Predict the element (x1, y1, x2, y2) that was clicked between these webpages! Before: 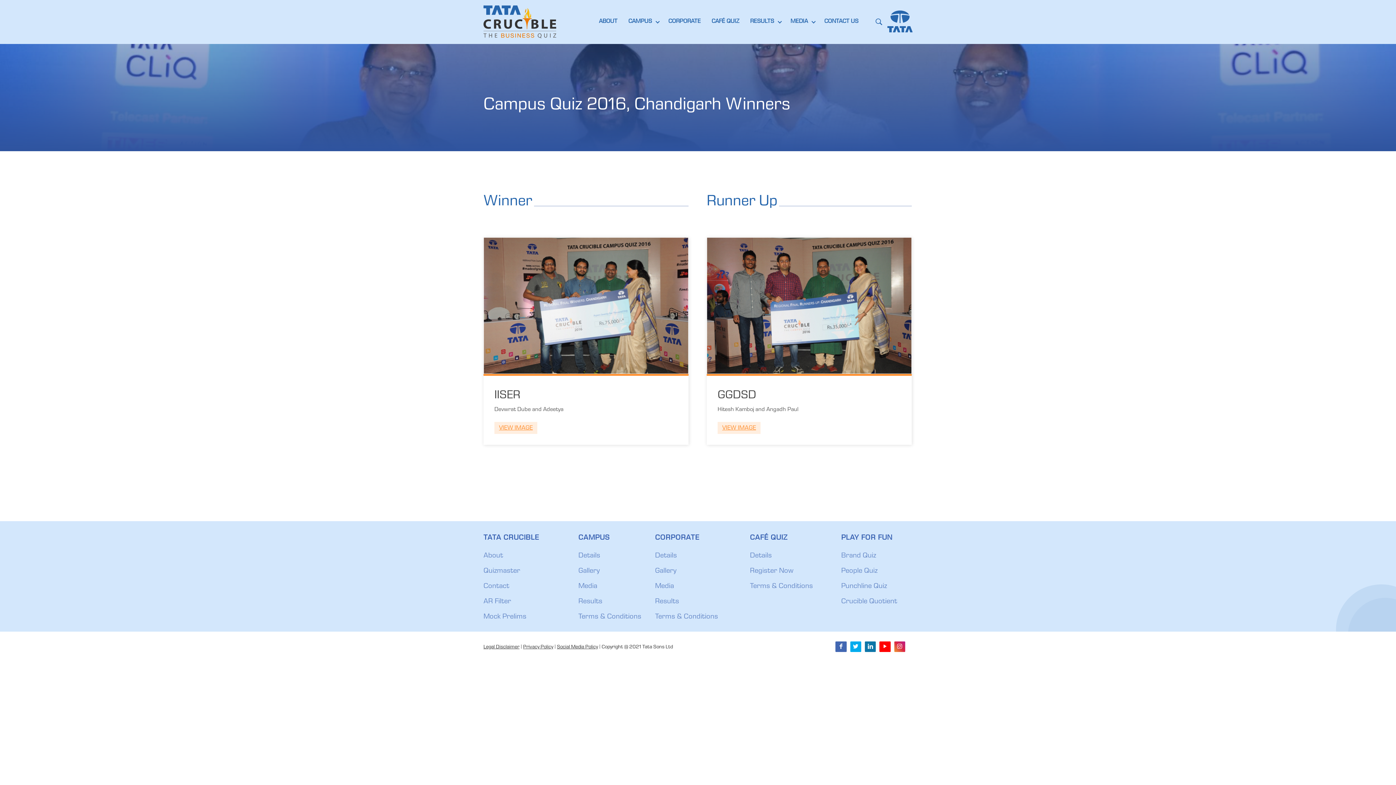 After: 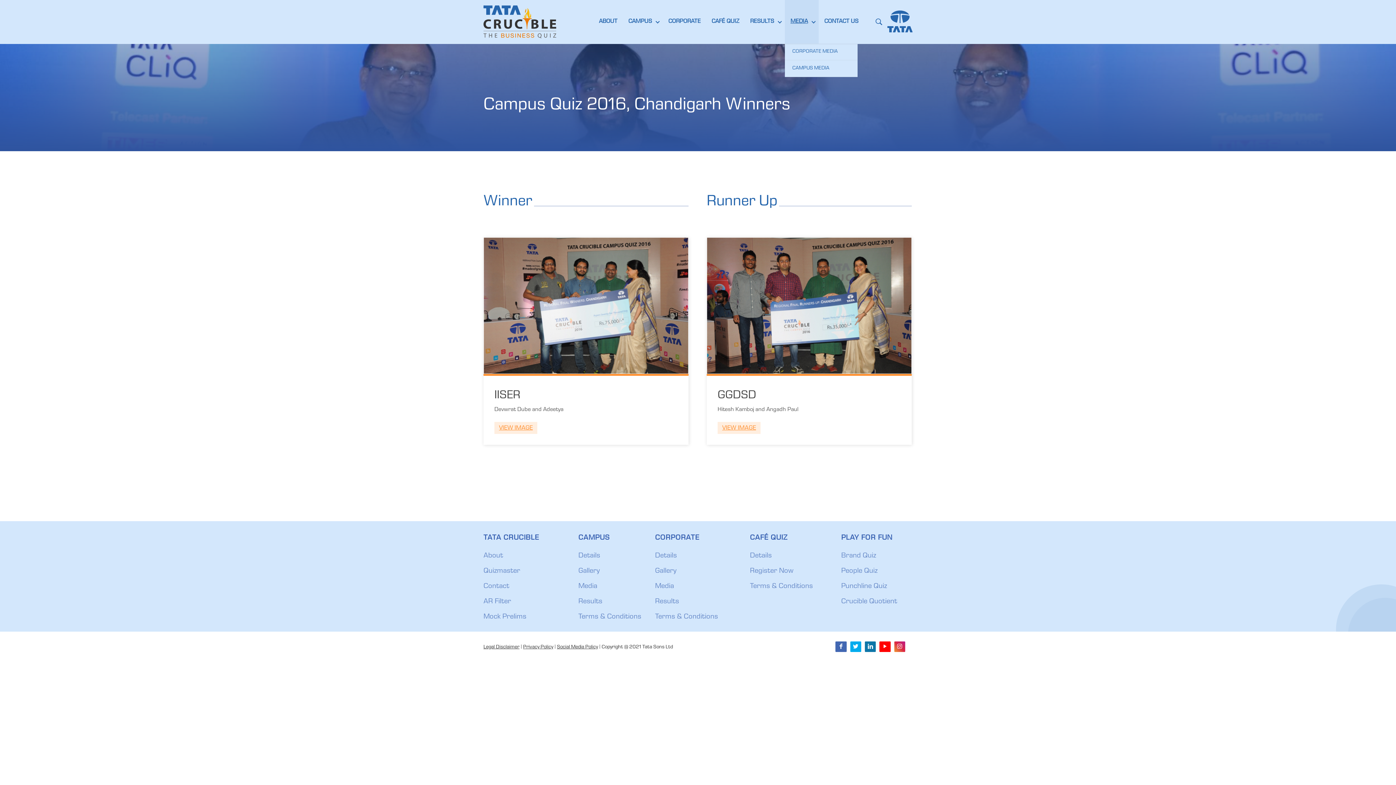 Action: bbox: (785, 0, 819, 43) label: MEDIA